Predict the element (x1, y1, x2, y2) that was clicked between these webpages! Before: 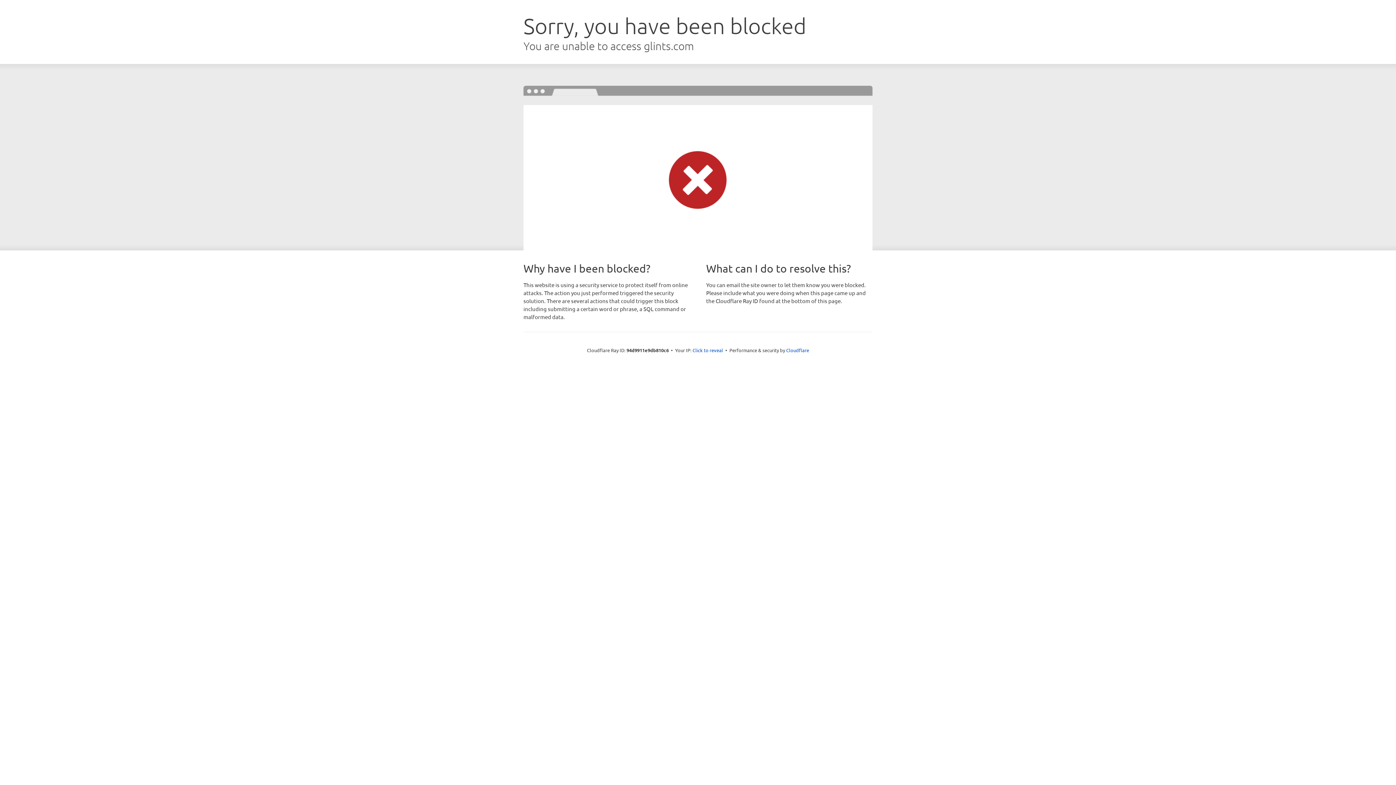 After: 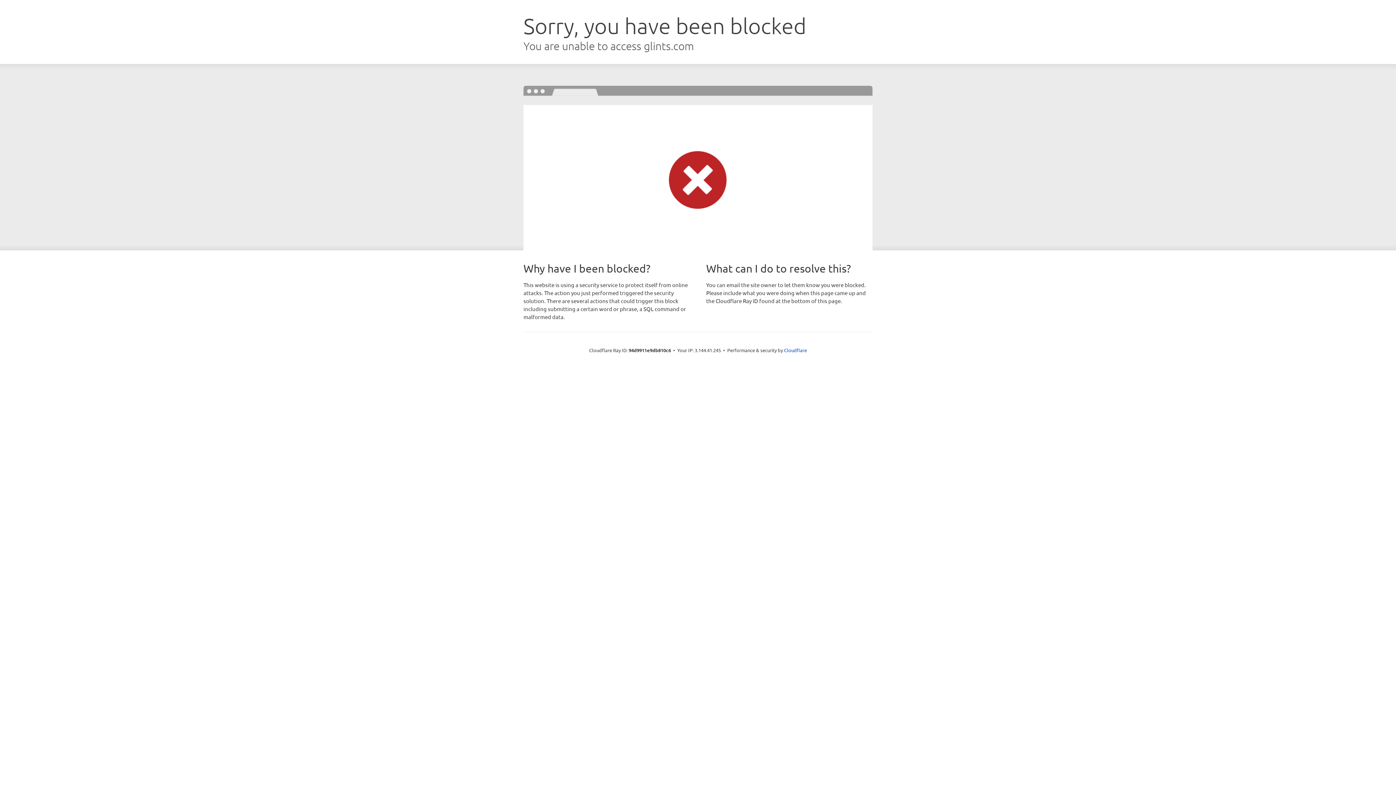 Action: label: Click to reveal bbox: (692, 346, 723, 353)